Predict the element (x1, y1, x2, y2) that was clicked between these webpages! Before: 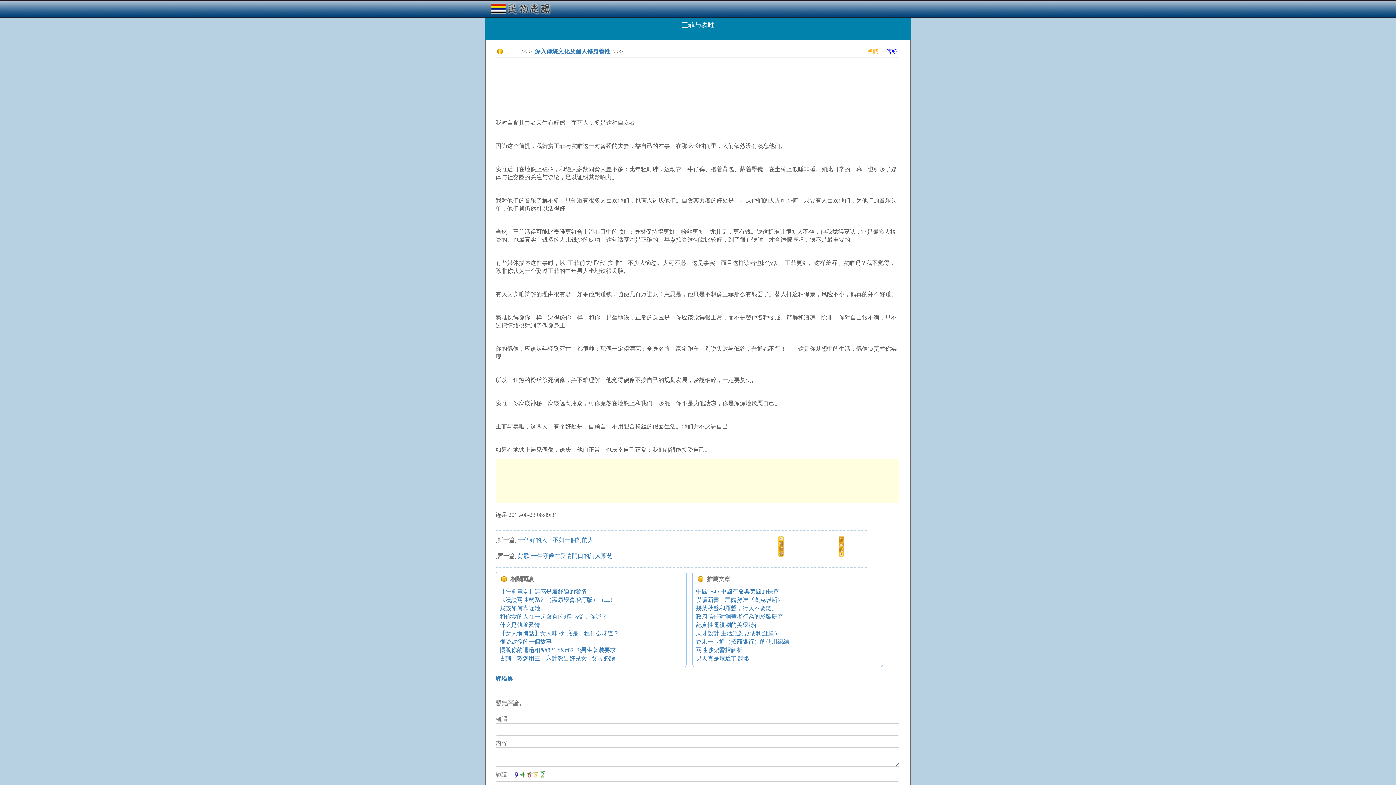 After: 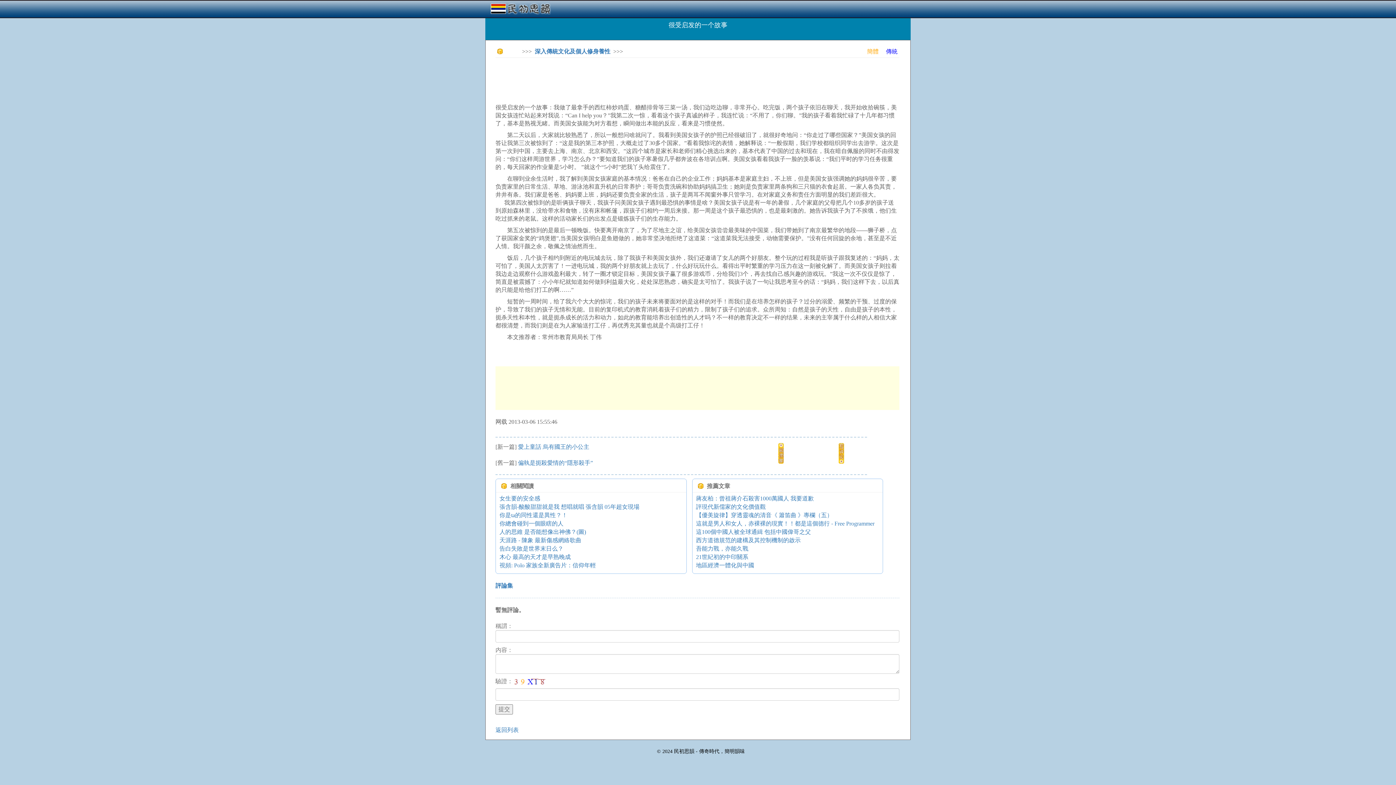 Action: bbox: (499, 638, 552, 645) label: 很受啟發的一個故事